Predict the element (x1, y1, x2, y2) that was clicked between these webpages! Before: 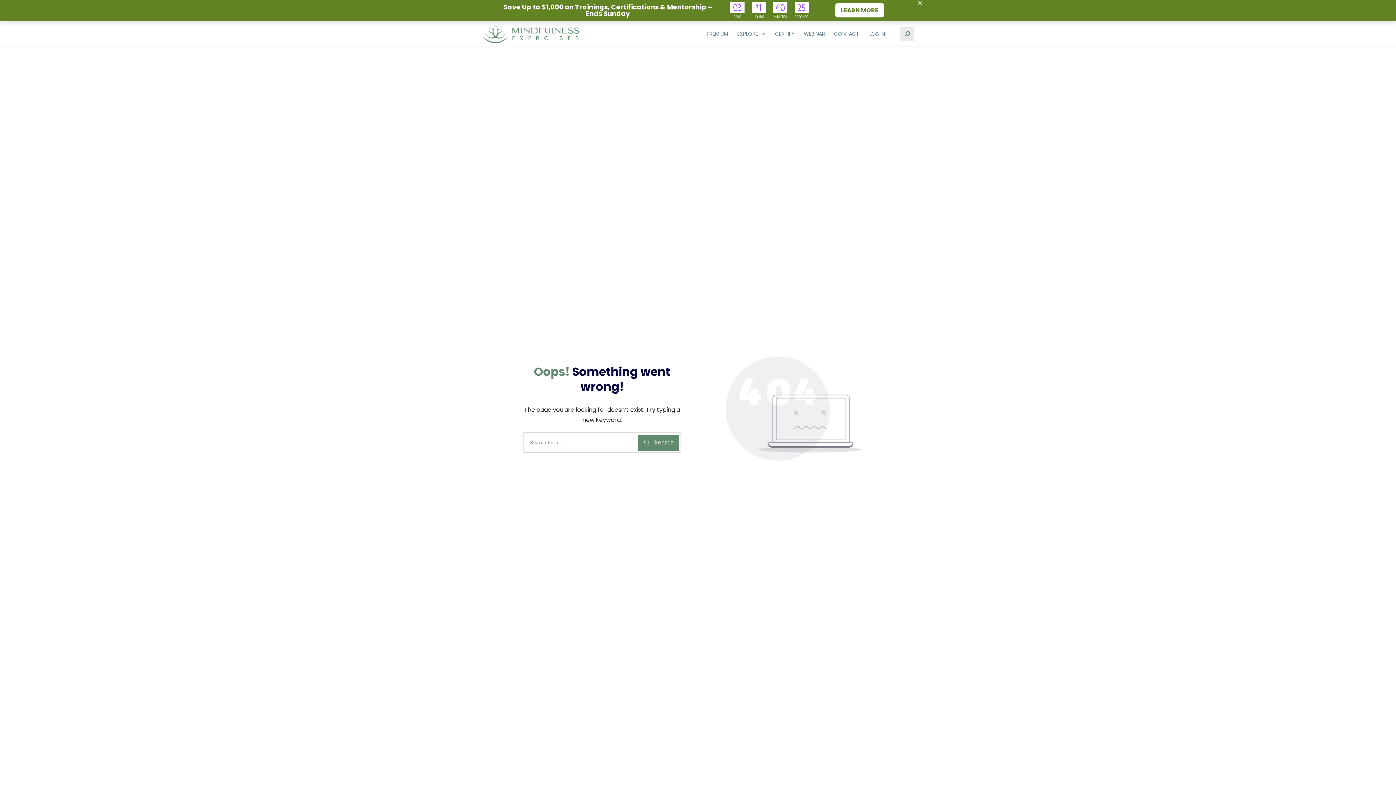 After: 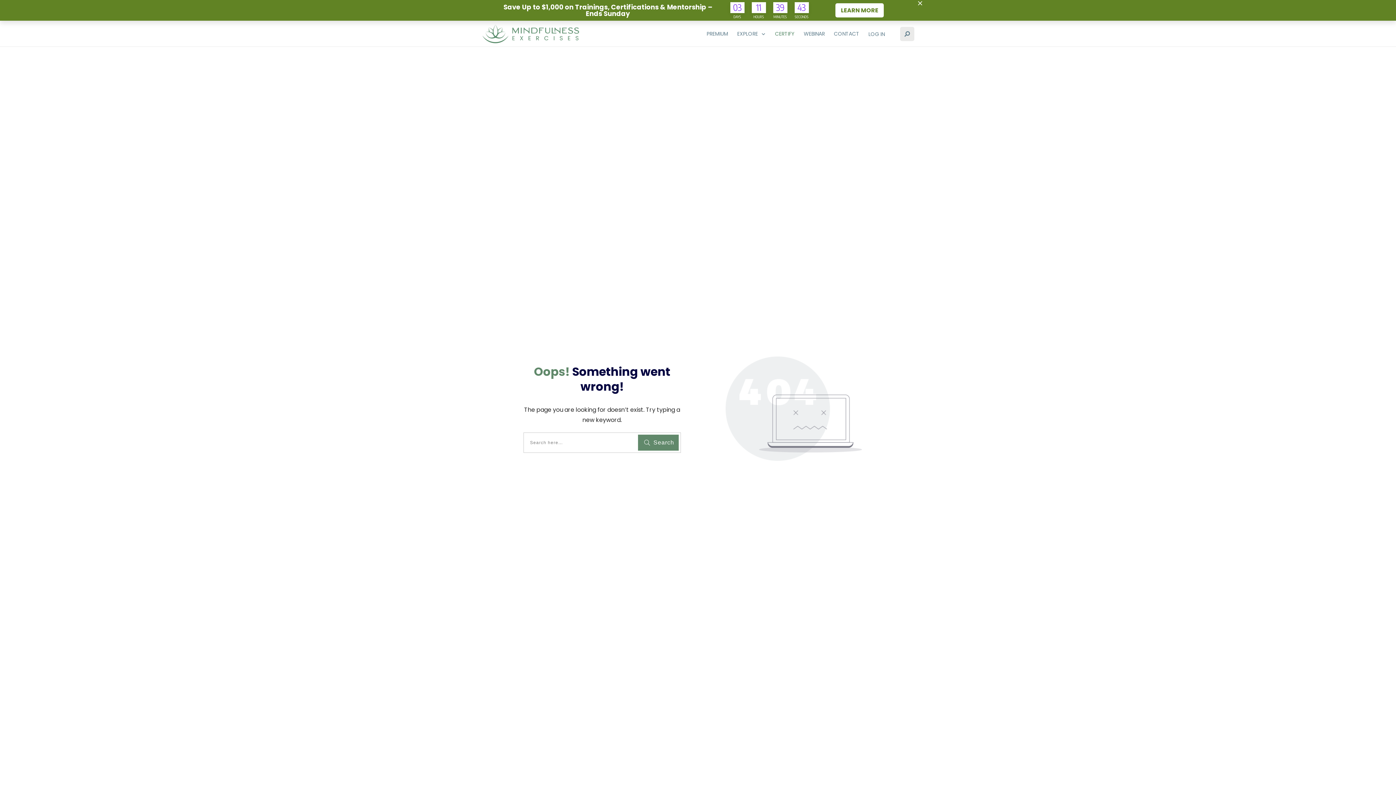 Action: bbox: (775, 30, 794, 37) label: CERTIFY